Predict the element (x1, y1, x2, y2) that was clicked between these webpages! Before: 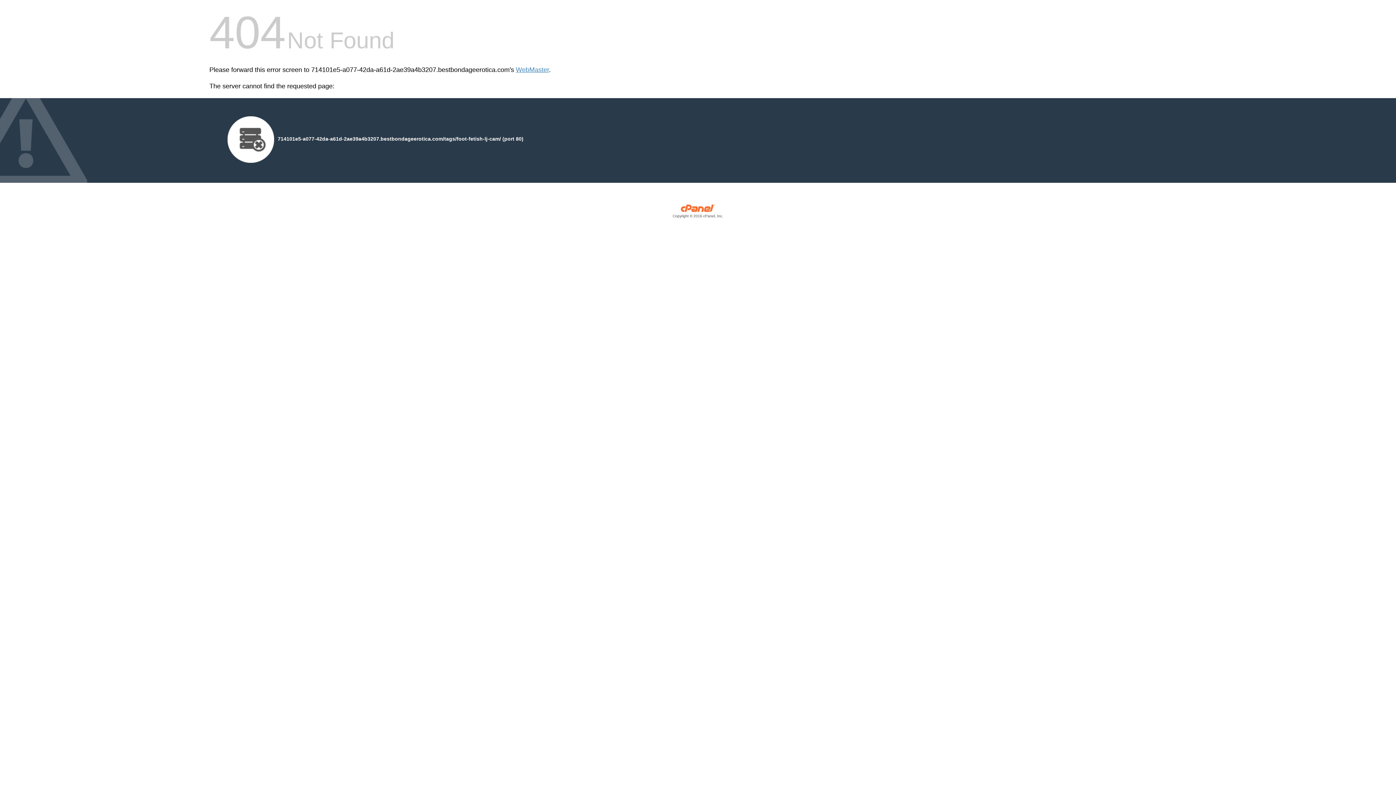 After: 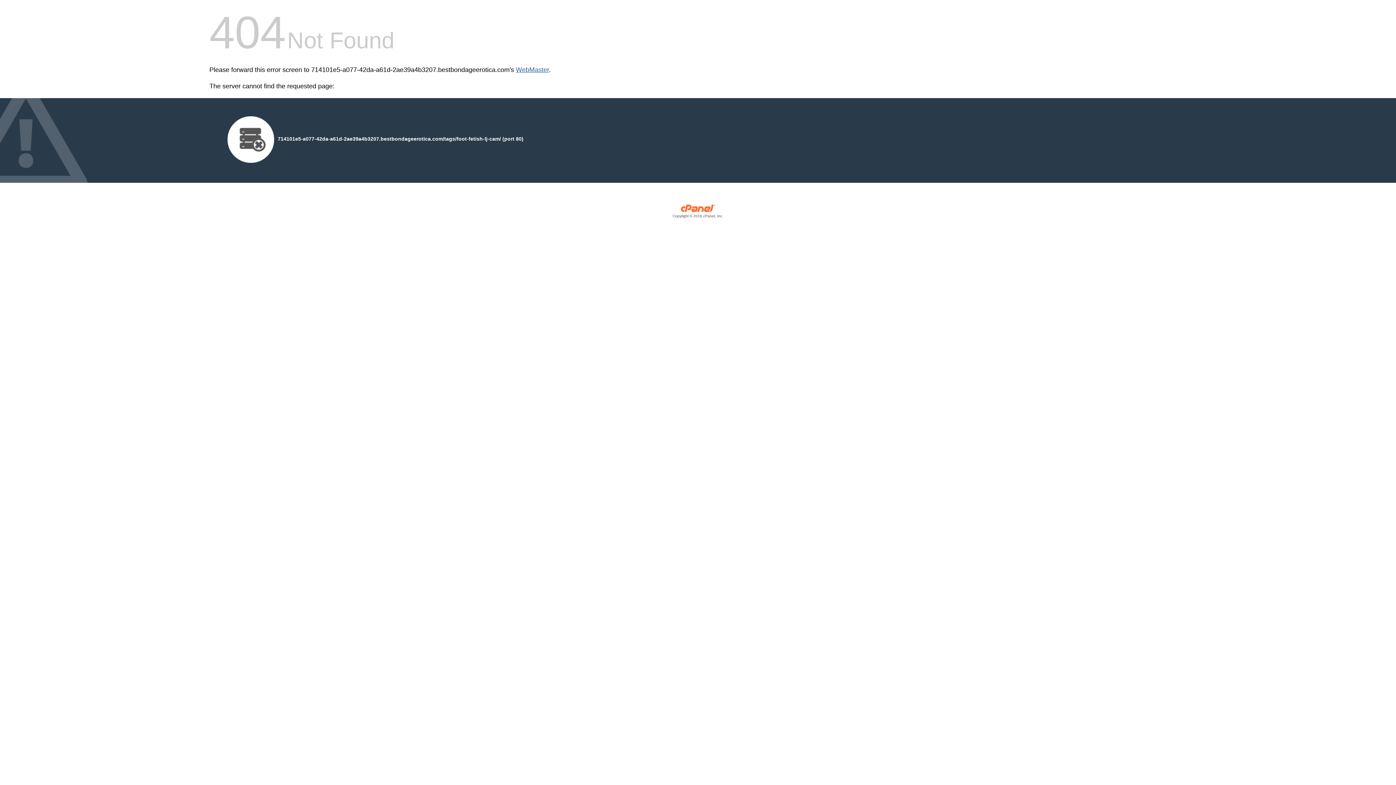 Action: label: WebMaster bbox: (516, 66, 549, 73)